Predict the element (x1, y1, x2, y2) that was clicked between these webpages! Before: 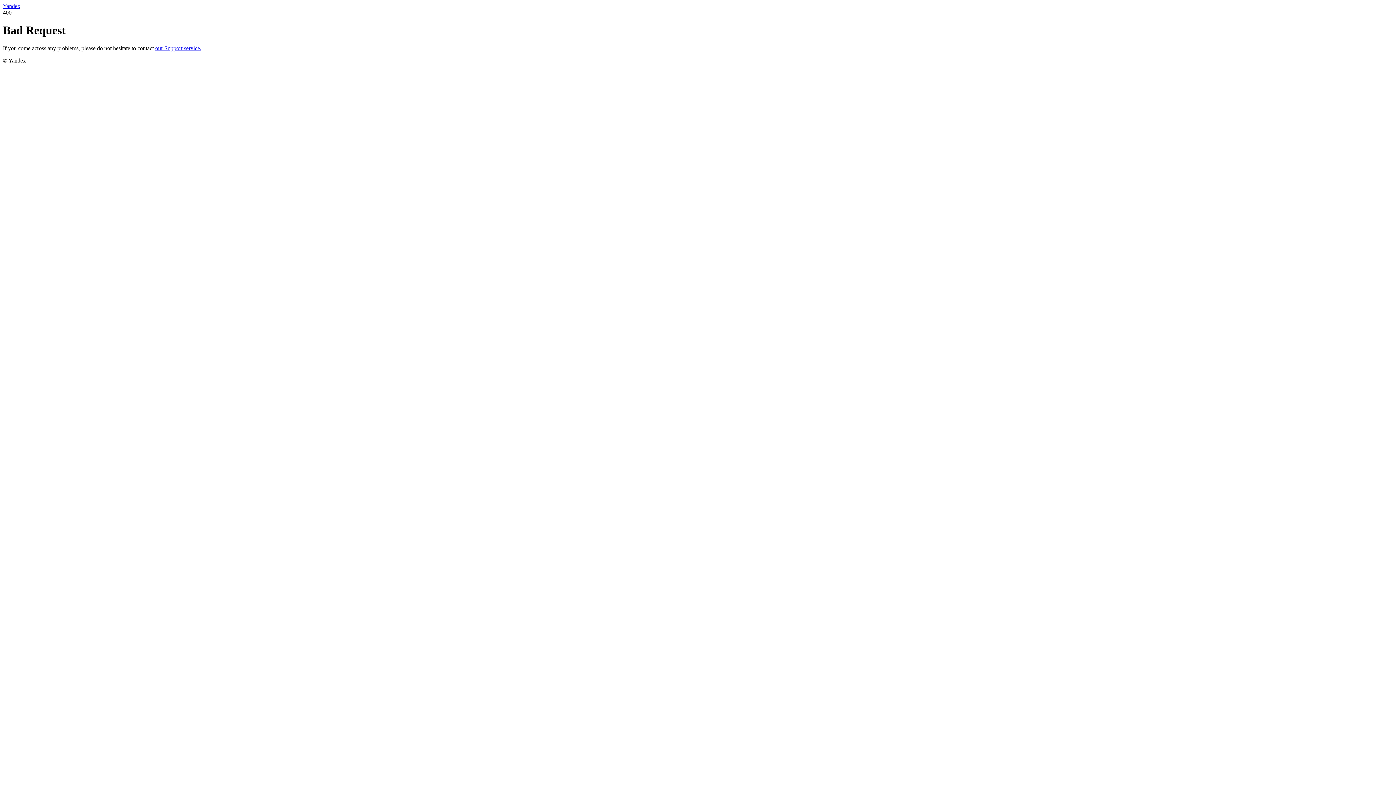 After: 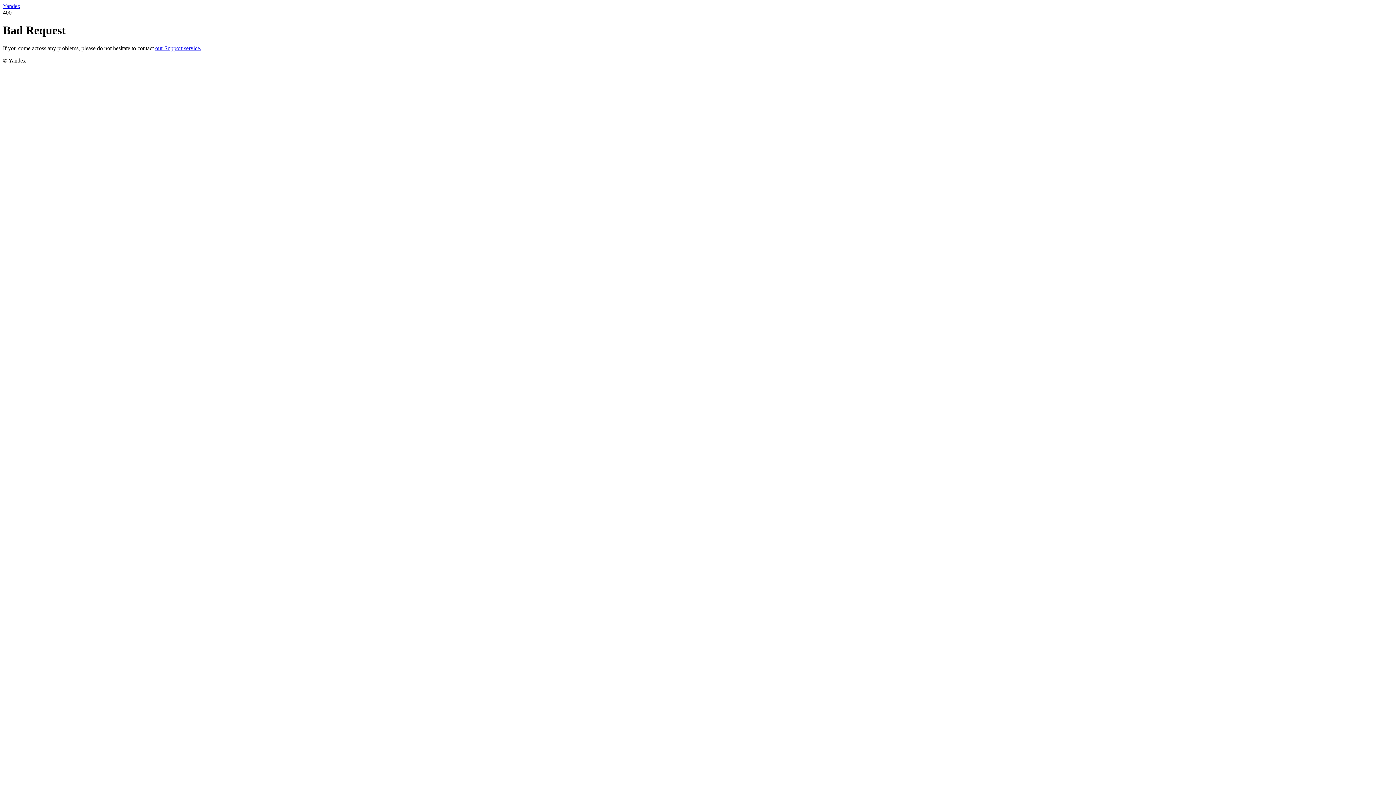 Action: bbox: (2, 2, 20, 9) label: Yandex